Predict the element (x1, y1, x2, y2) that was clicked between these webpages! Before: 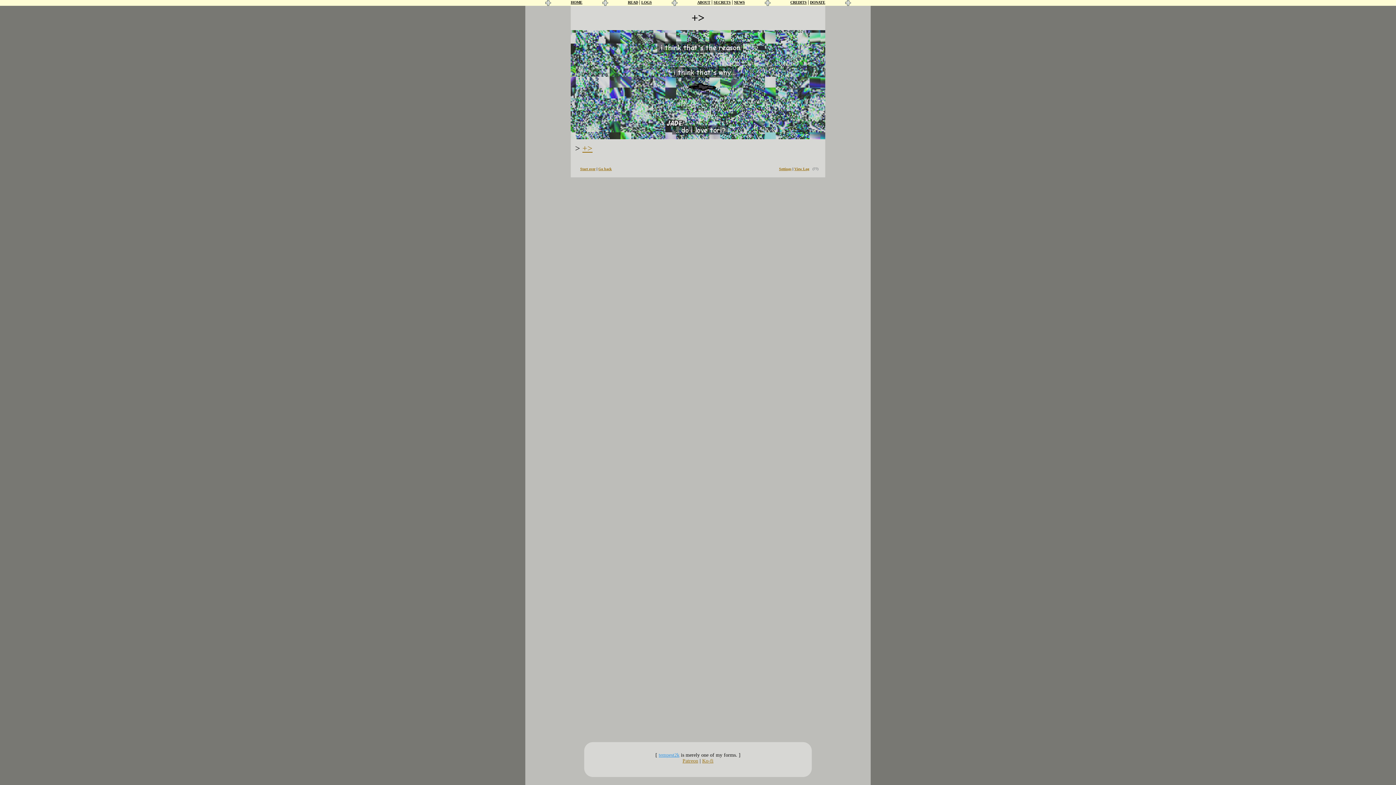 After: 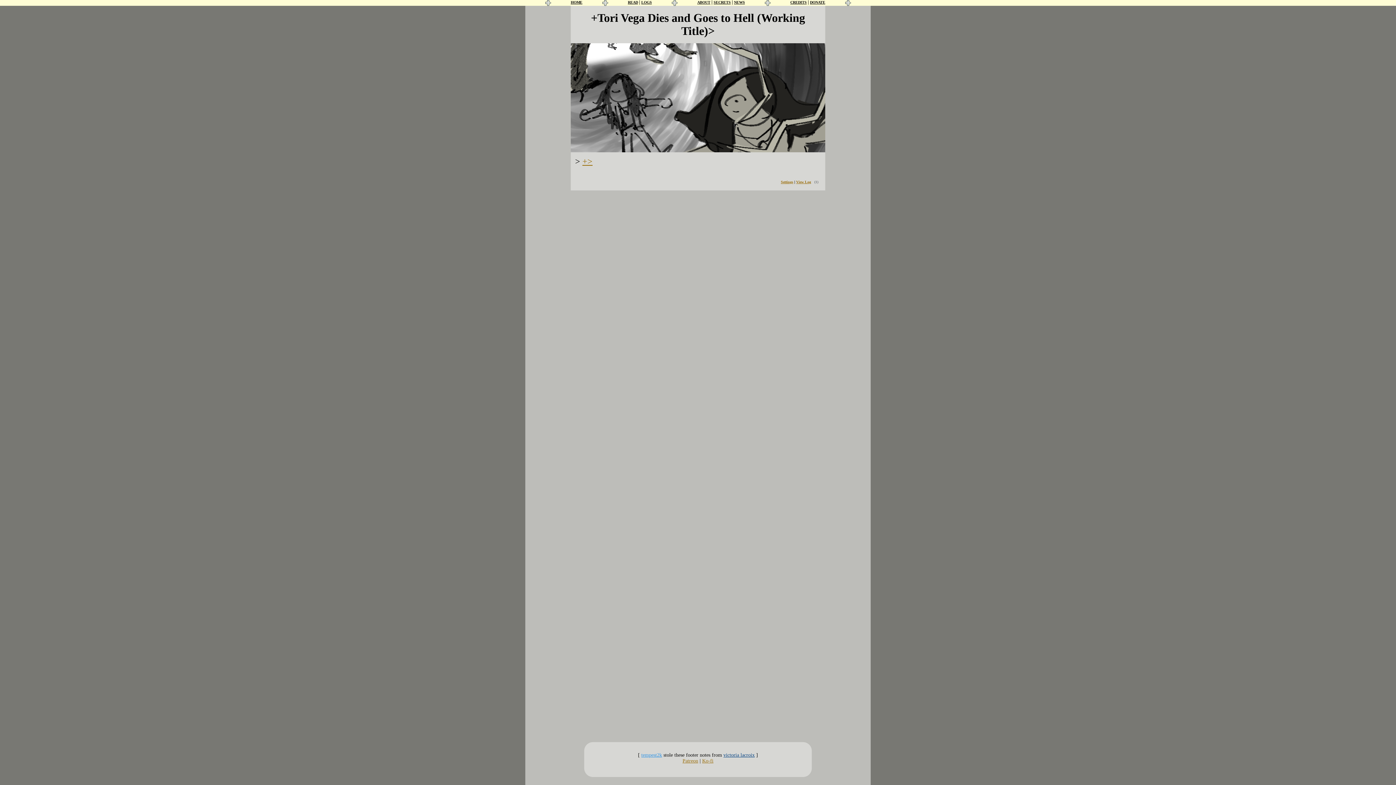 Action: label: Start over bbox: (580, 166, 595, 170)